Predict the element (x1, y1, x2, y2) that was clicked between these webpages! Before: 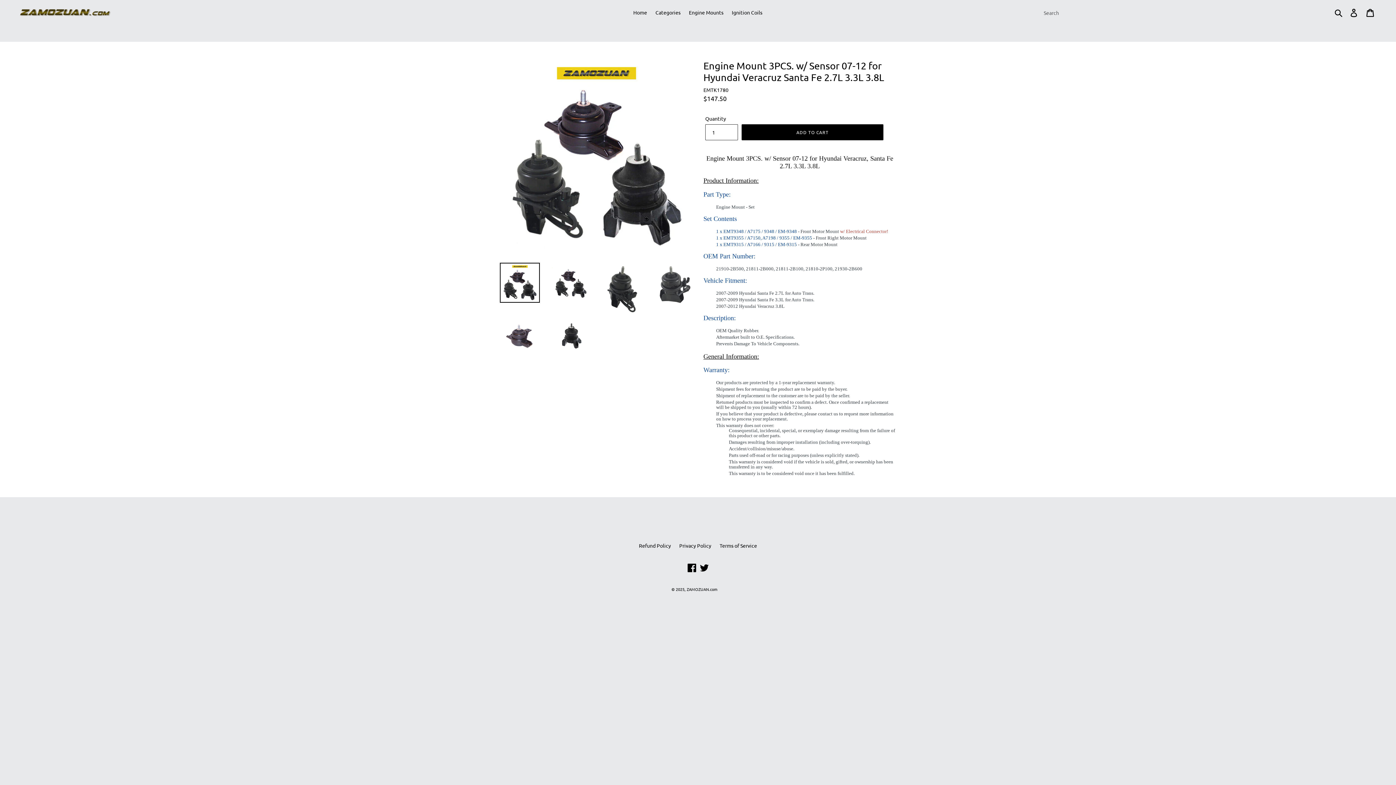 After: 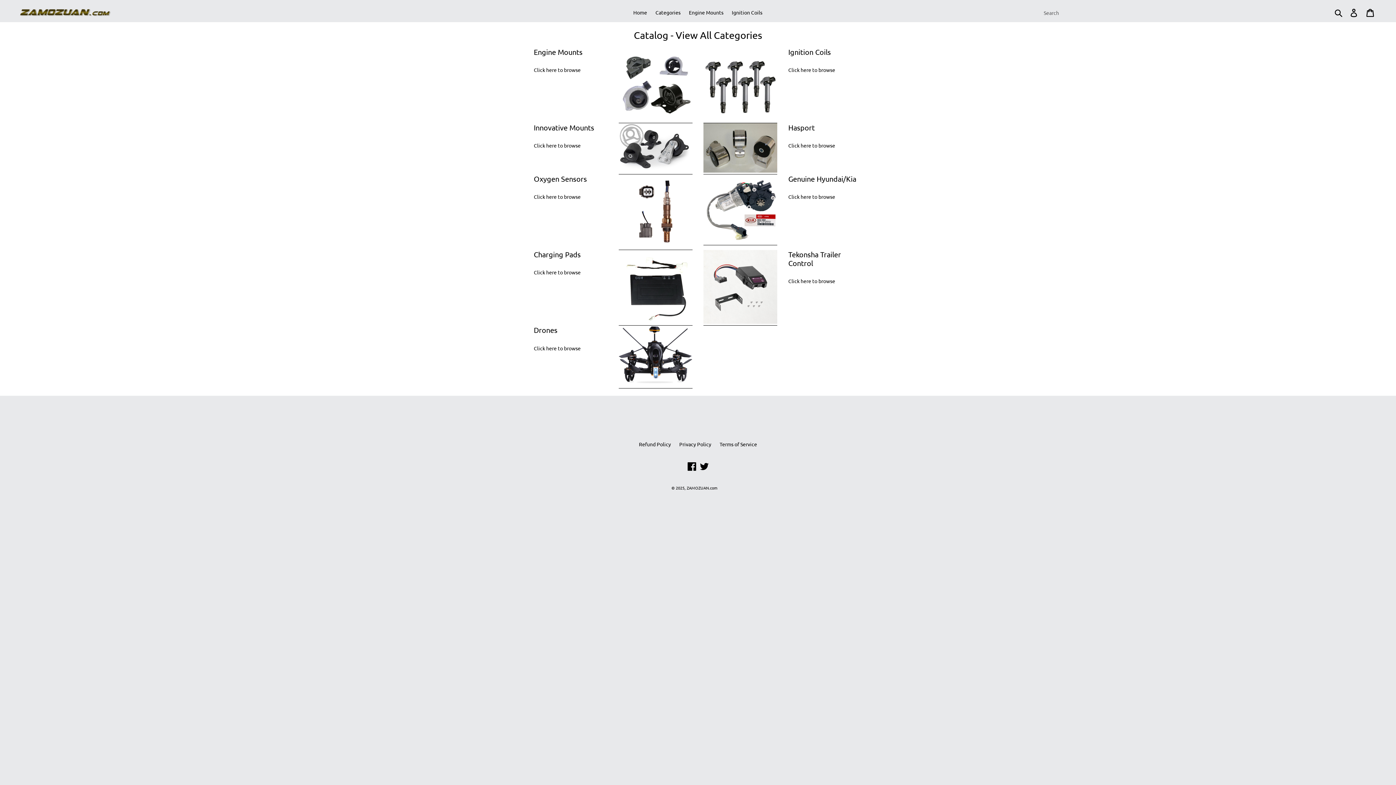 Action: label: Categories bbox: (652, 7, 684, 17)